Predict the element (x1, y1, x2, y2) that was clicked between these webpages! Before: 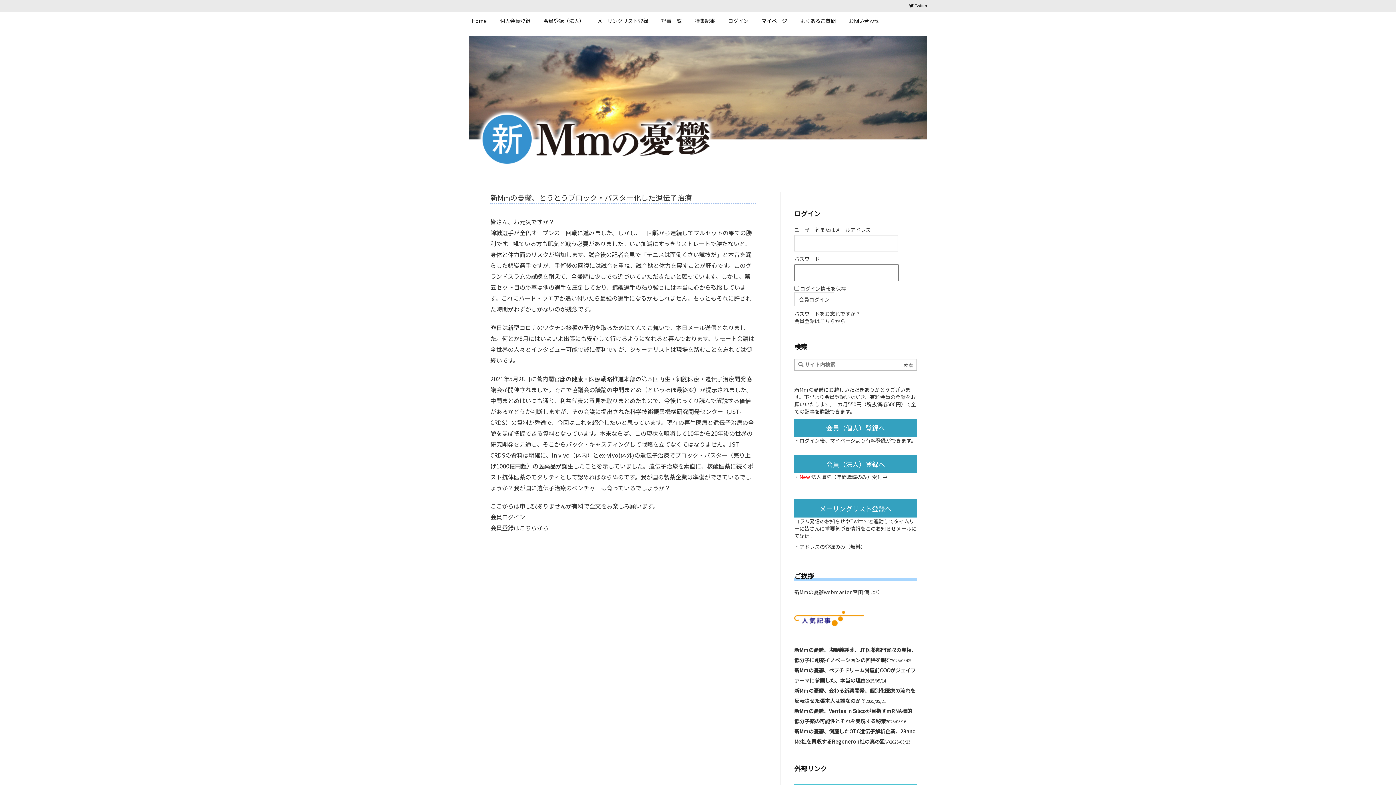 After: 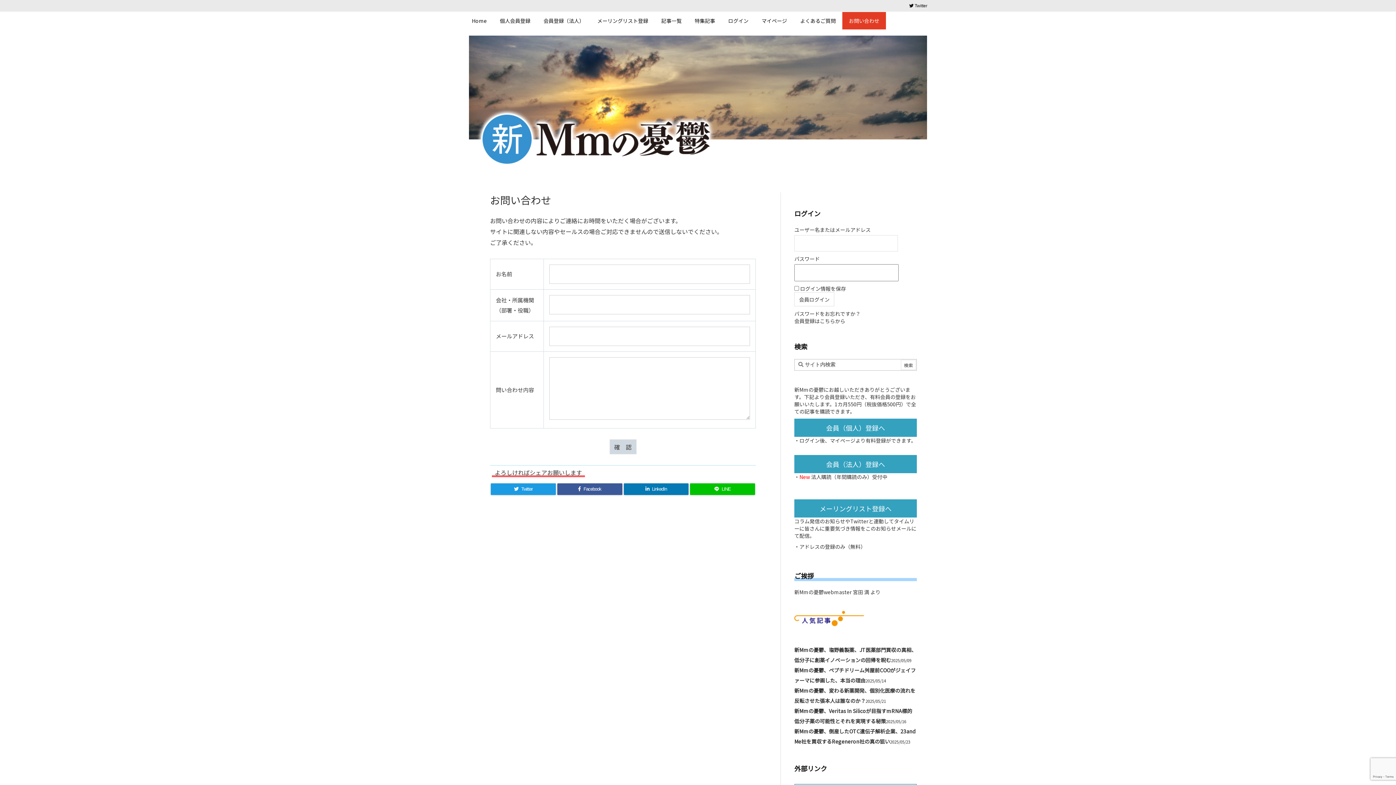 Action: bbox: (842, 12, 886, 29) label: お問い合わせ